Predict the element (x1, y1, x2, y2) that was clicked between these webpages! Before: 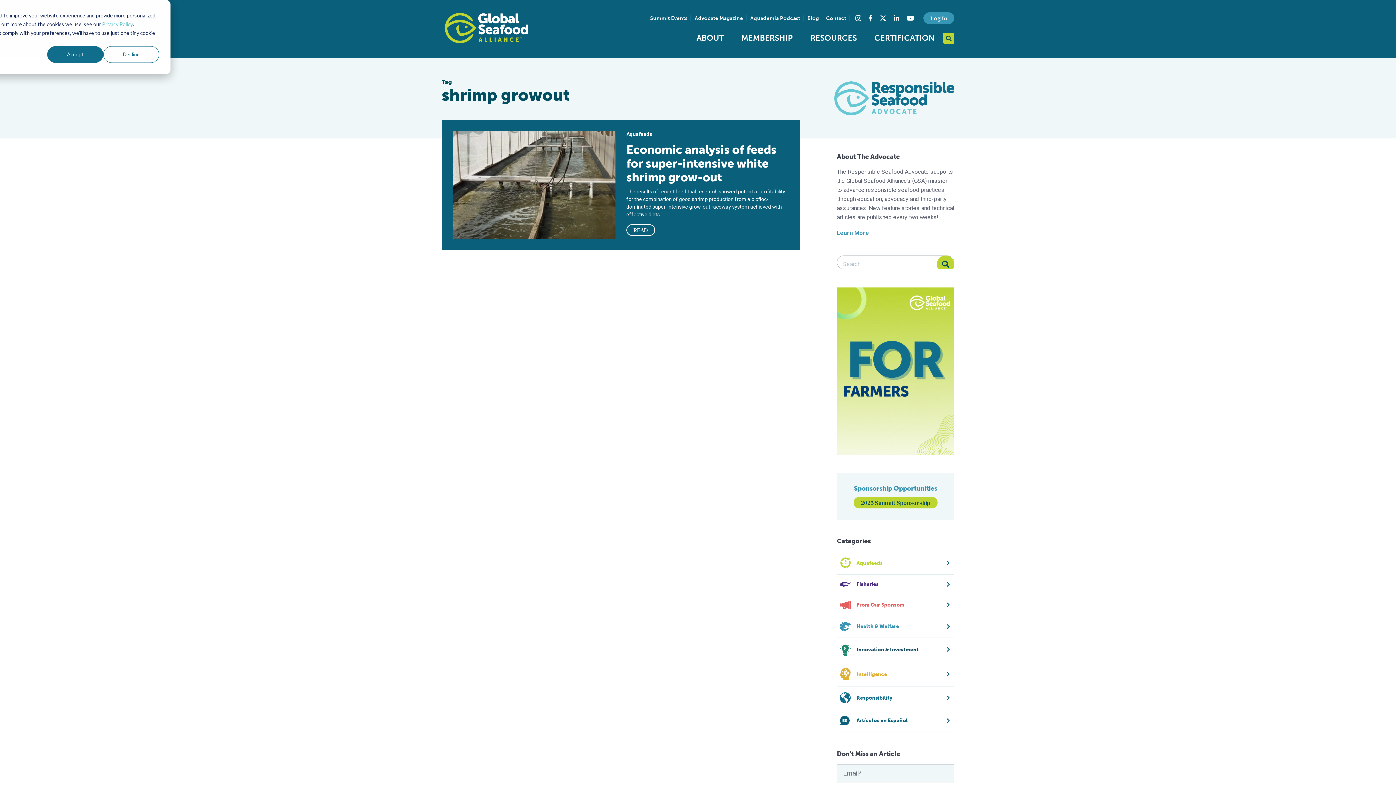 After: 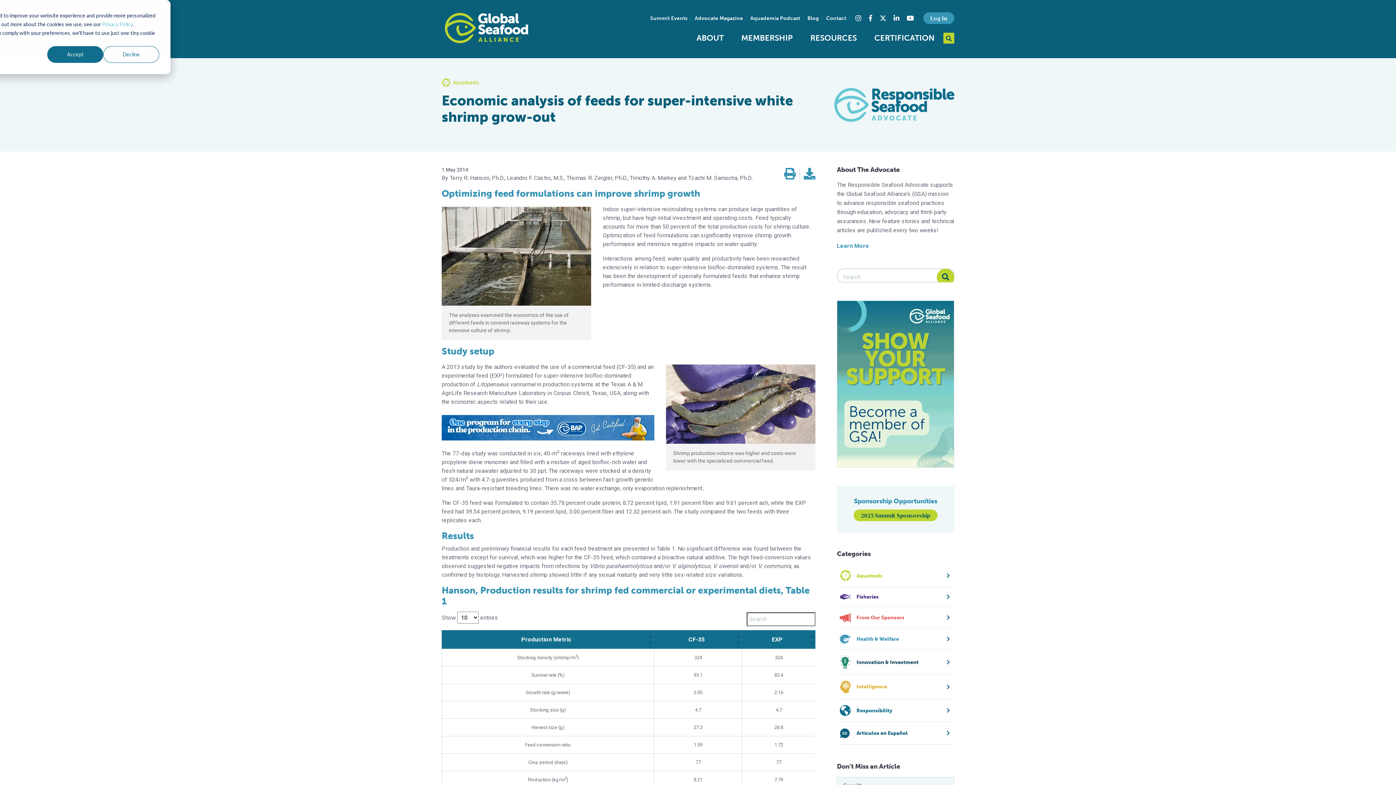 Action: bbox: (626, 224, 655, 236) label: READ